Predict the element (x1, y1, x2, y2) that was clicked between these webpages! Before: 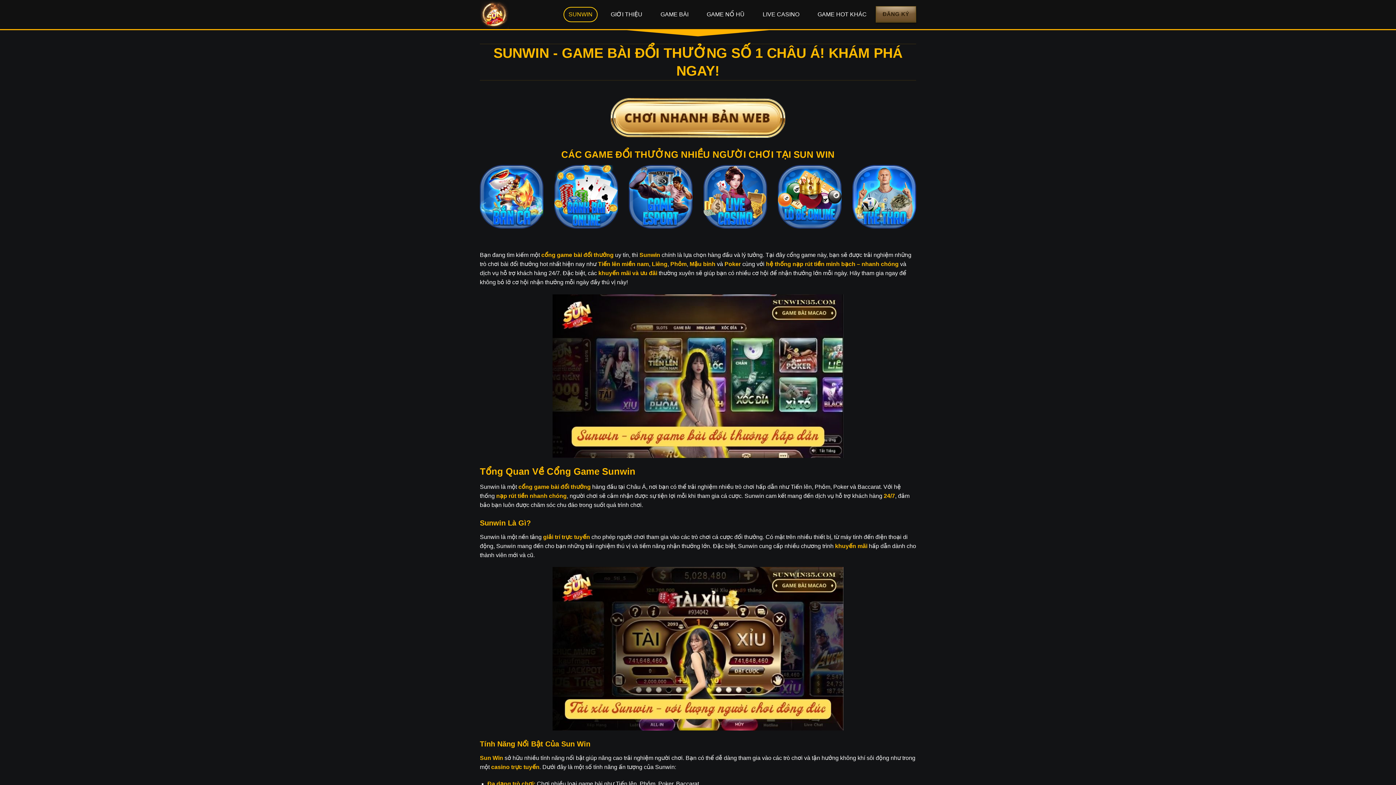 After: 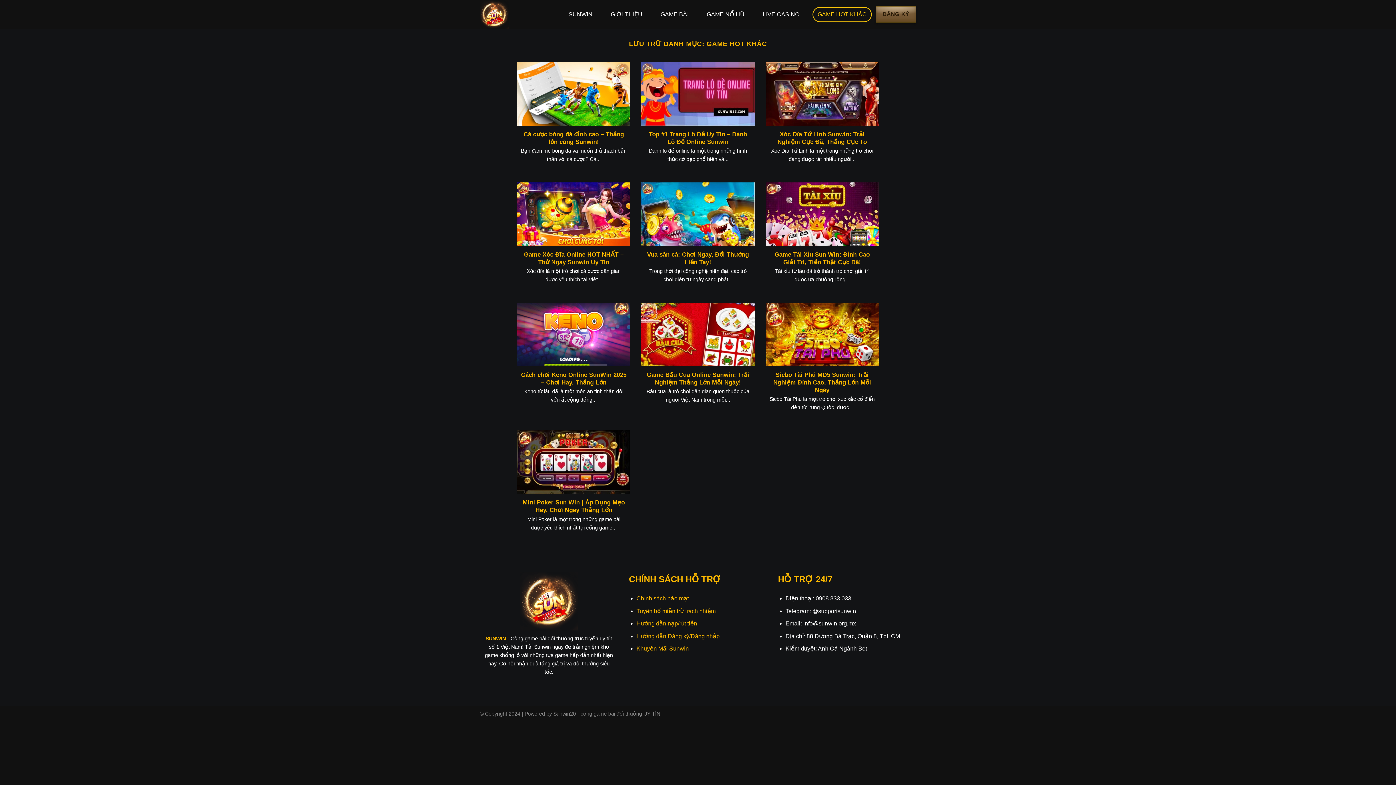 Action: label: GAME HOT KHÁC bbox: (812, 6, 872, 22)